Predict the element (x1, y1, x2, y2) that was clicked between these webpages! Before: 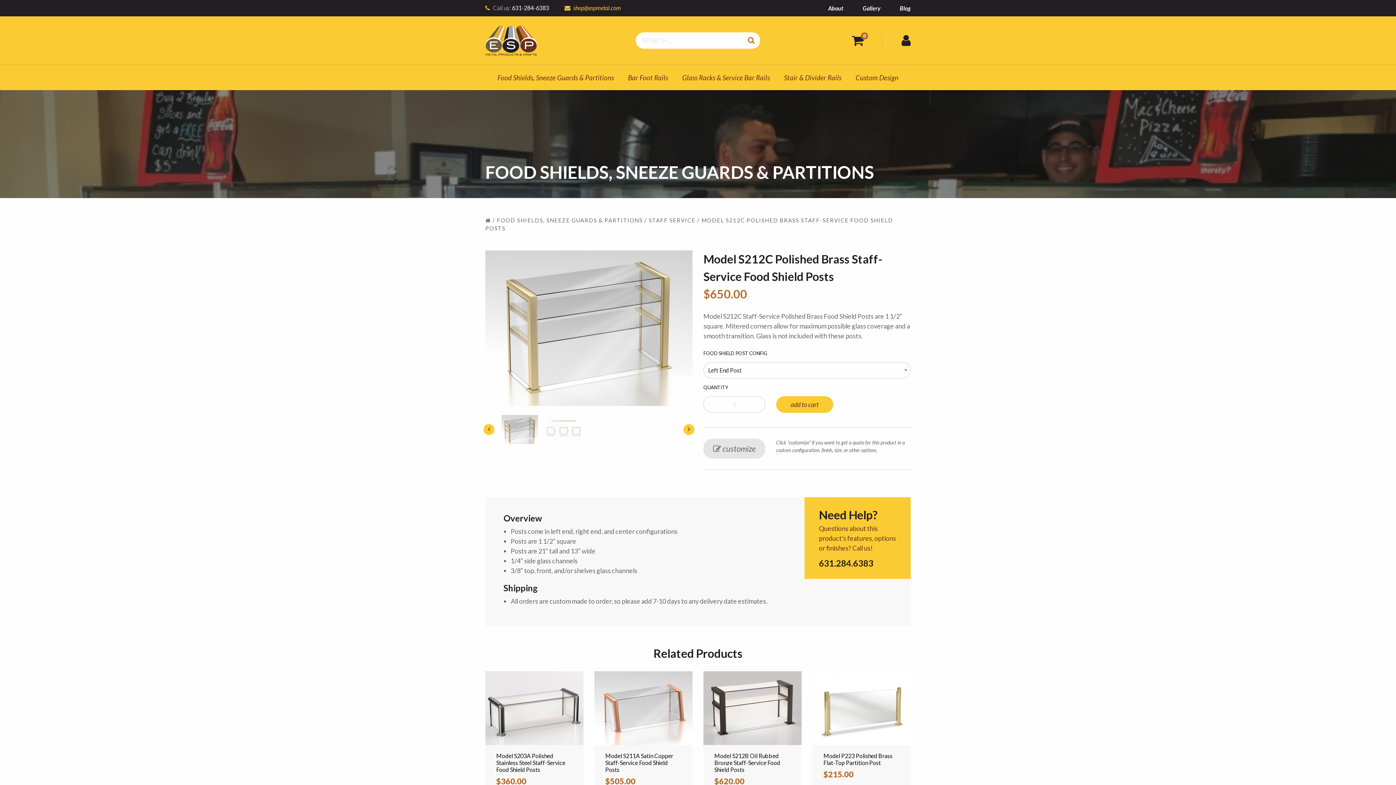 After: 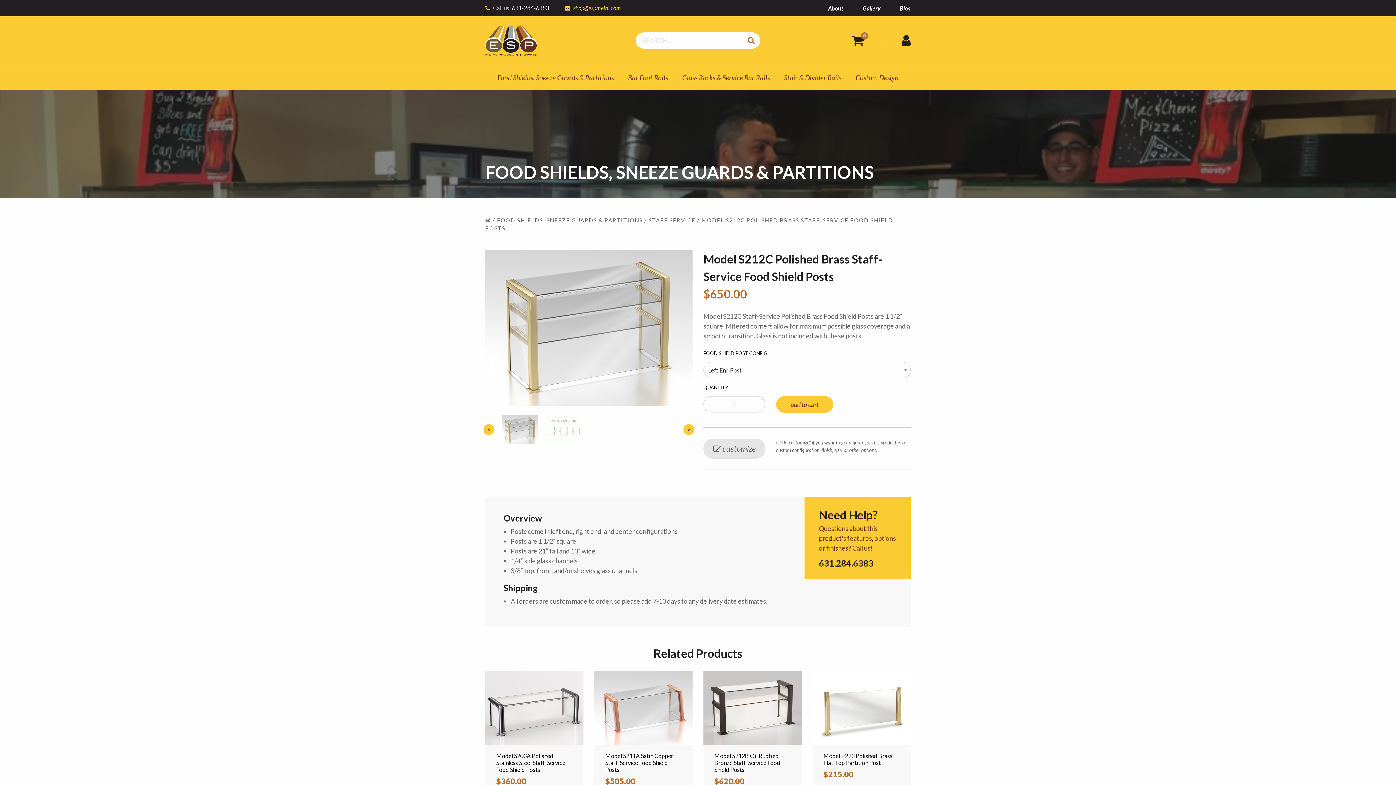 Action: bbox: (483, 424, 494, 435)